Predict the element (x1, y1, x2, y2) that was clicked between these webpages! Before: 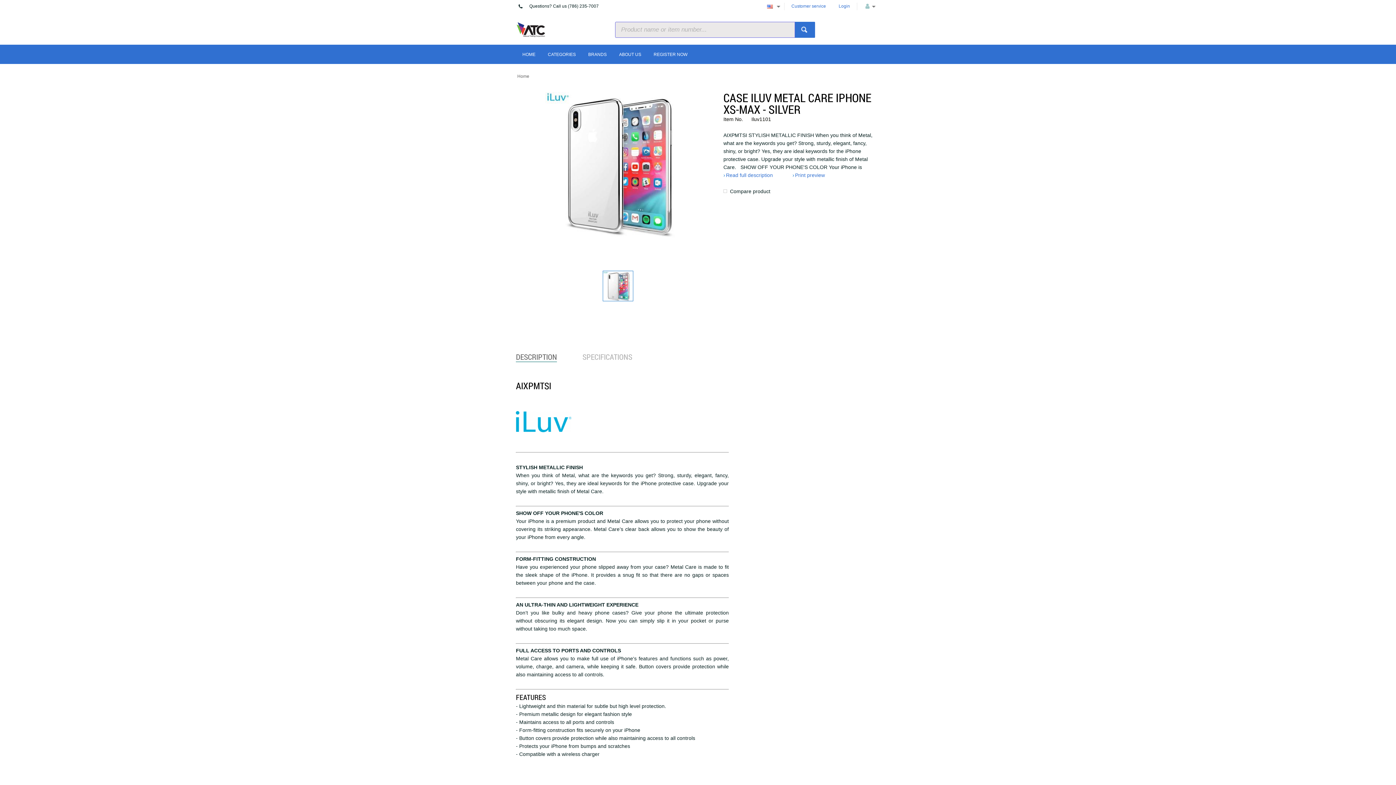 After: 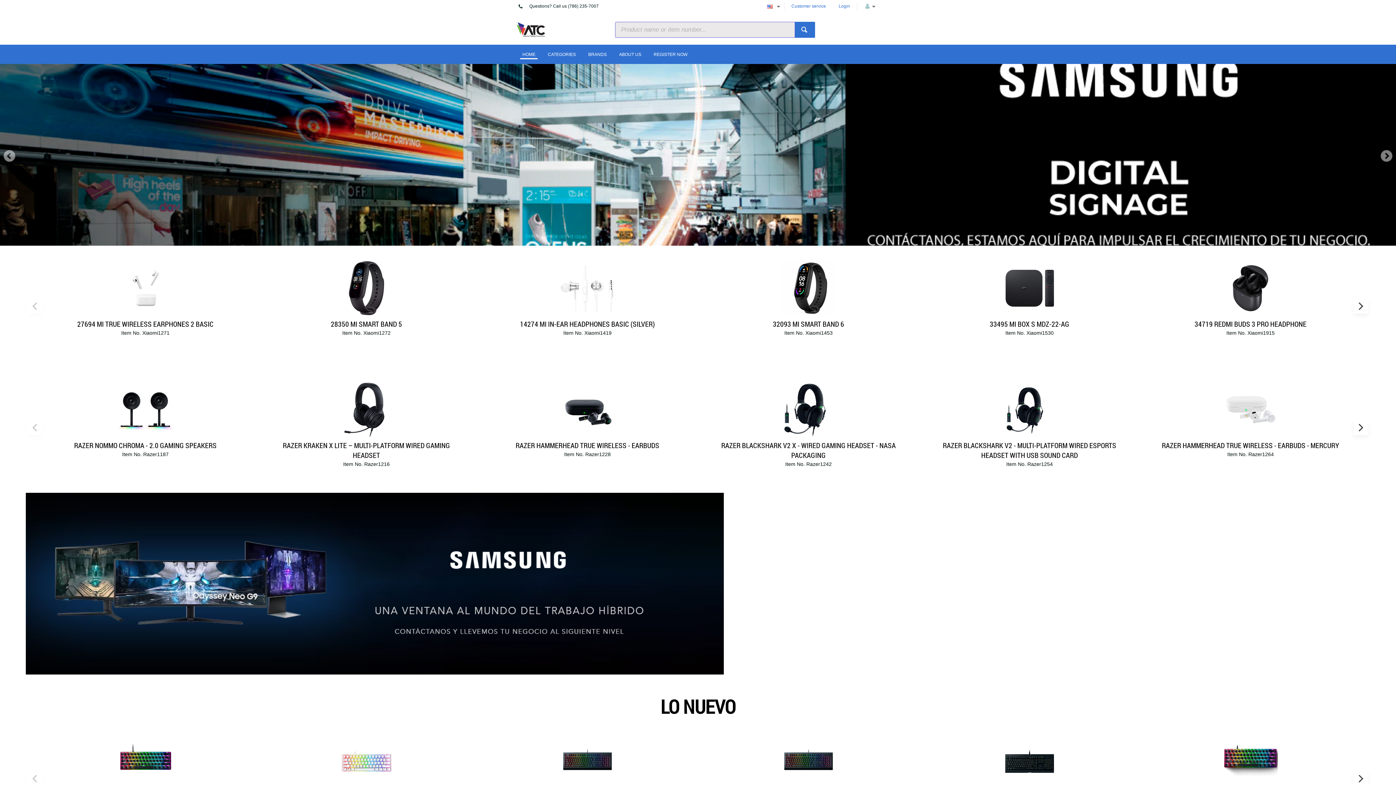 Action: label: HOME bbox: (516, 44, 541, 64)